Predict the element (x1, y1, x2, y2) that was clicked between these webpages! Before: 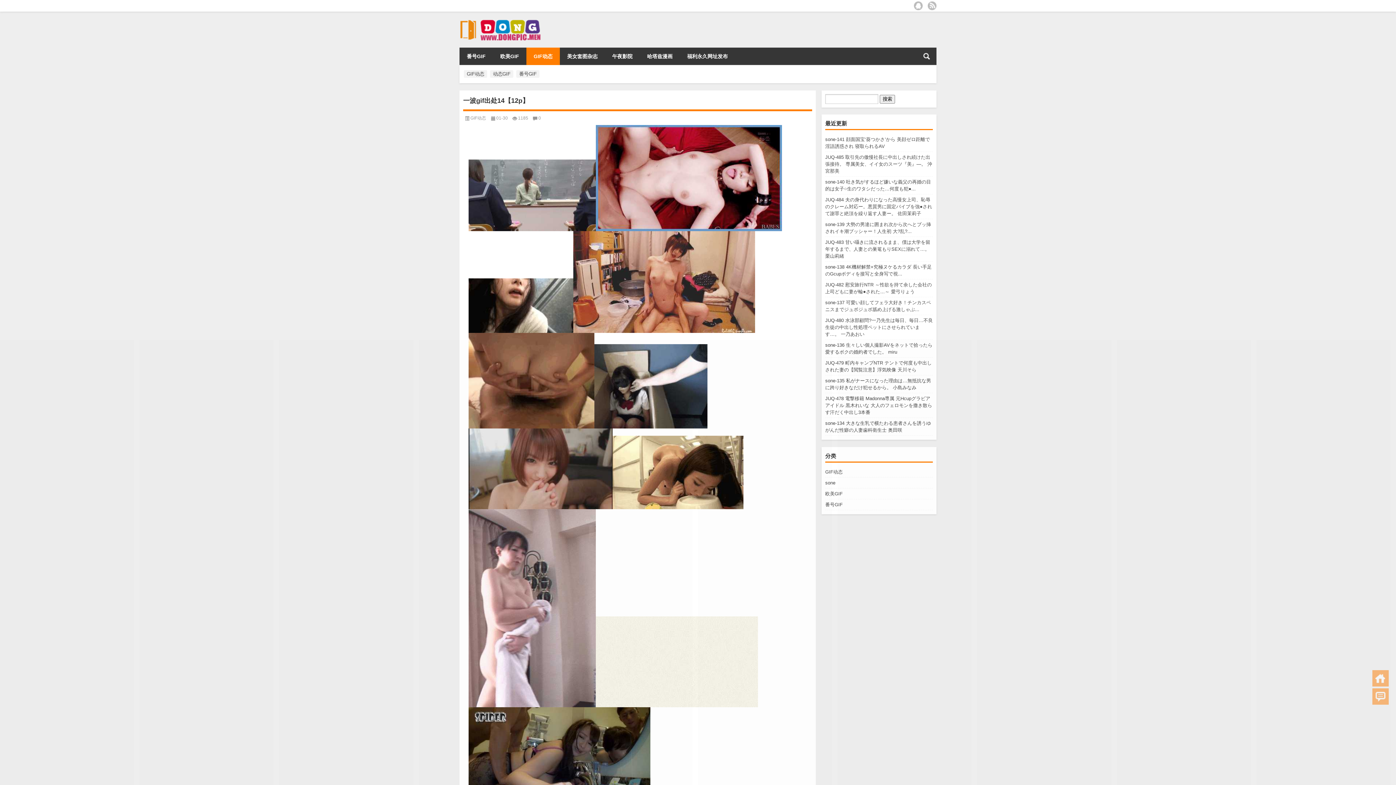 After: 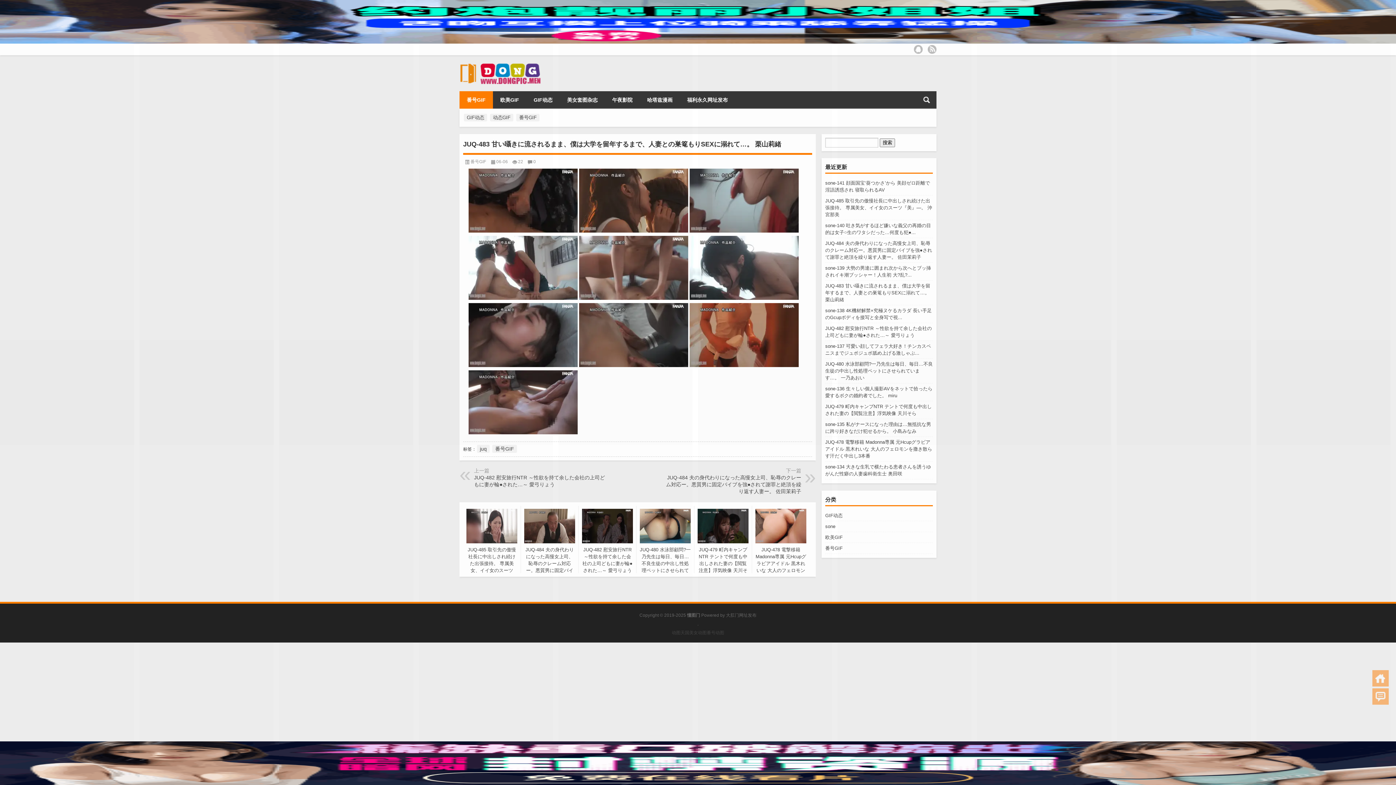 Action: label: JUQ-483 甘い囁きに流されるまま、僕は大学を留年するまで、人妻との巣篭もりSEXに溺れて…。 栗山莉緒 bbox: (825, 239, 930, 258)